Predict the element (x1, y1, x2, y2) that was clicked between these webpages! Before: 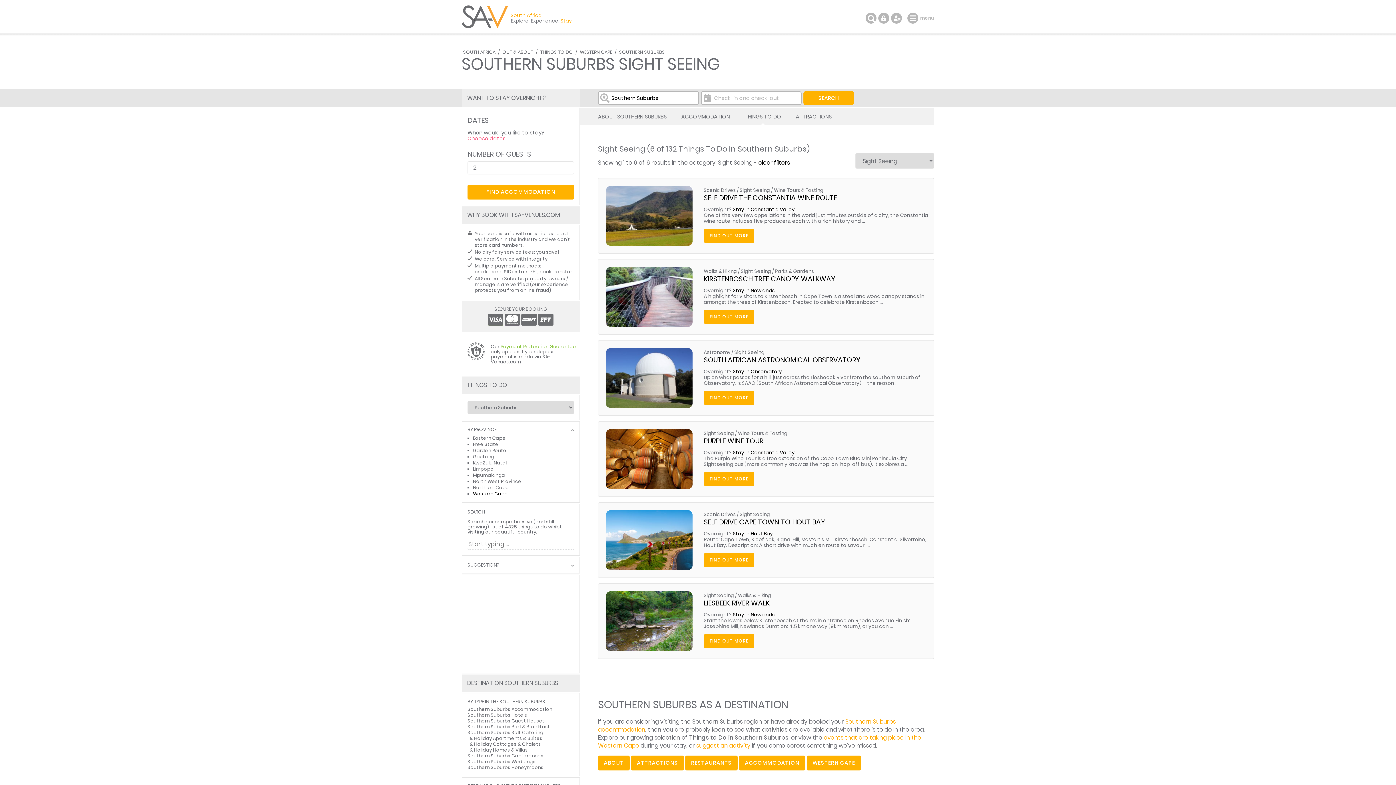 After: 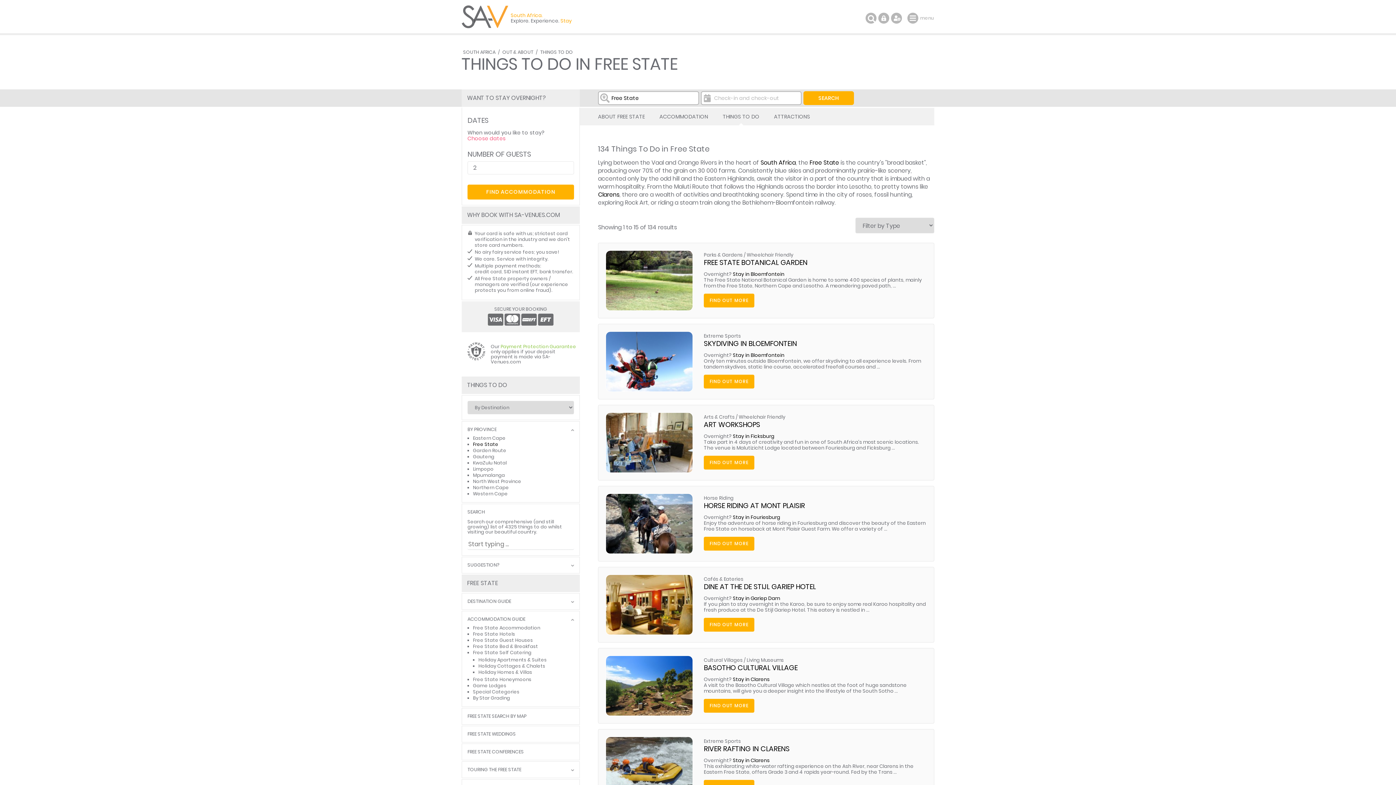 Action: label: Free State bbox: (473, 441, 498, 447)